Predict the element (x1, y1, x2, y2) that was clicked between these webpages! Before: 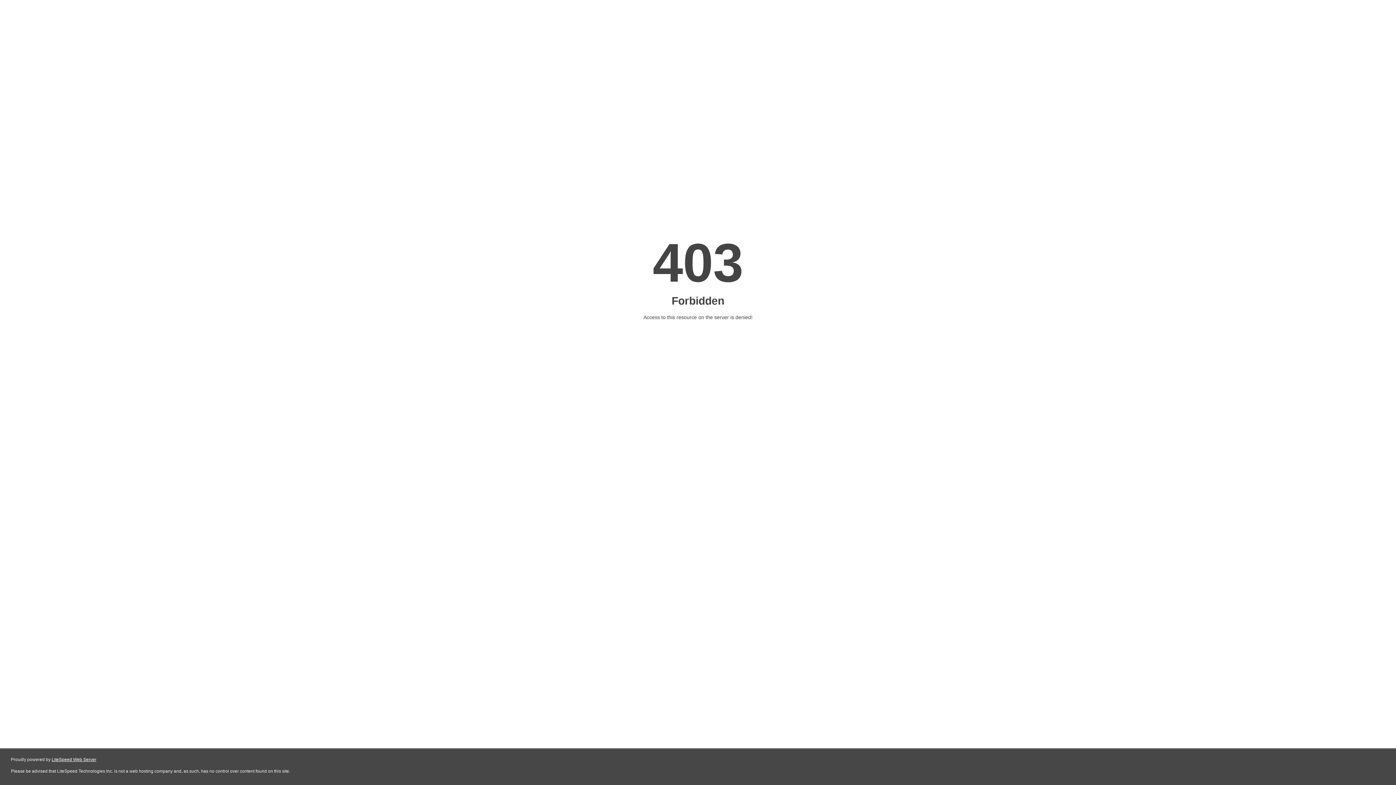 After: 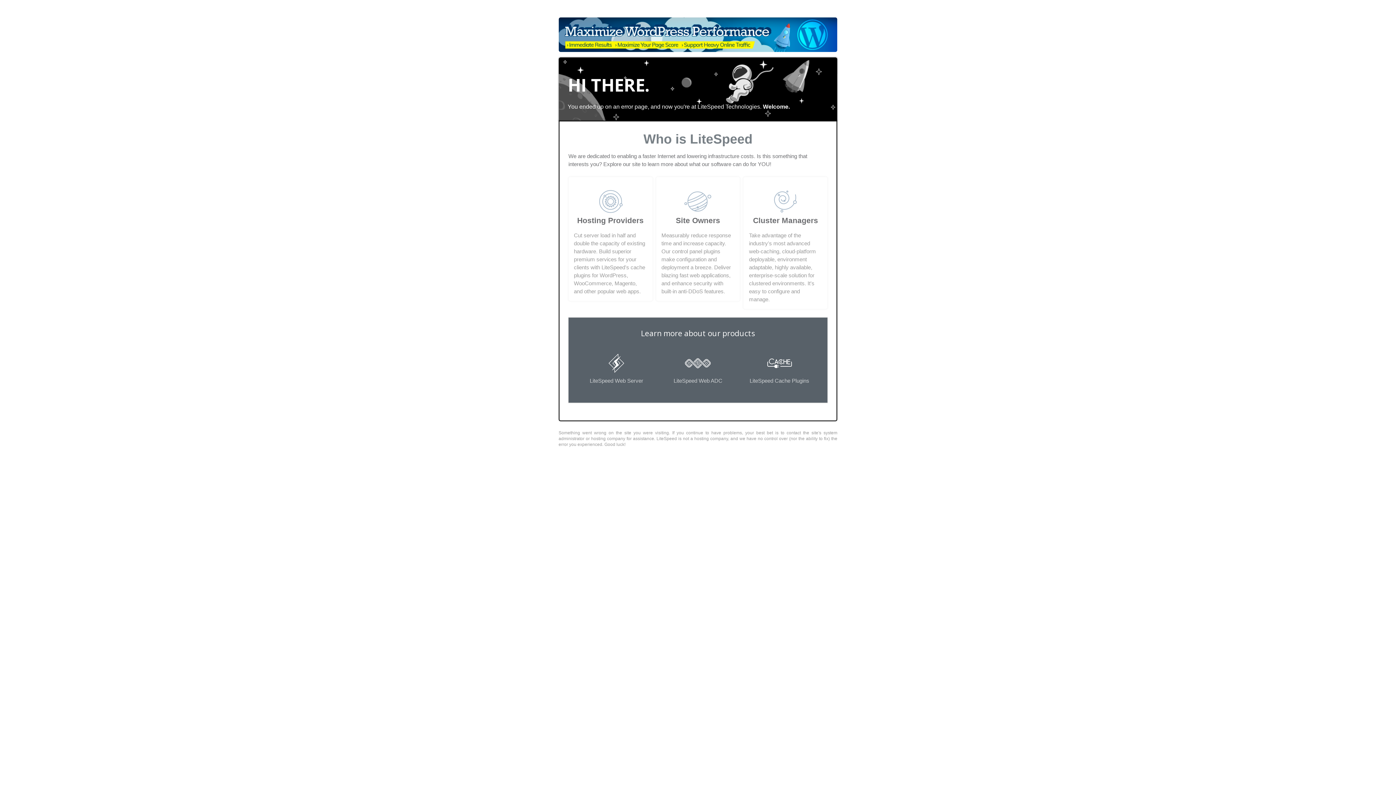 Action: label: LiteSpeed Web Server bbox: (51, 757, 96, 762)